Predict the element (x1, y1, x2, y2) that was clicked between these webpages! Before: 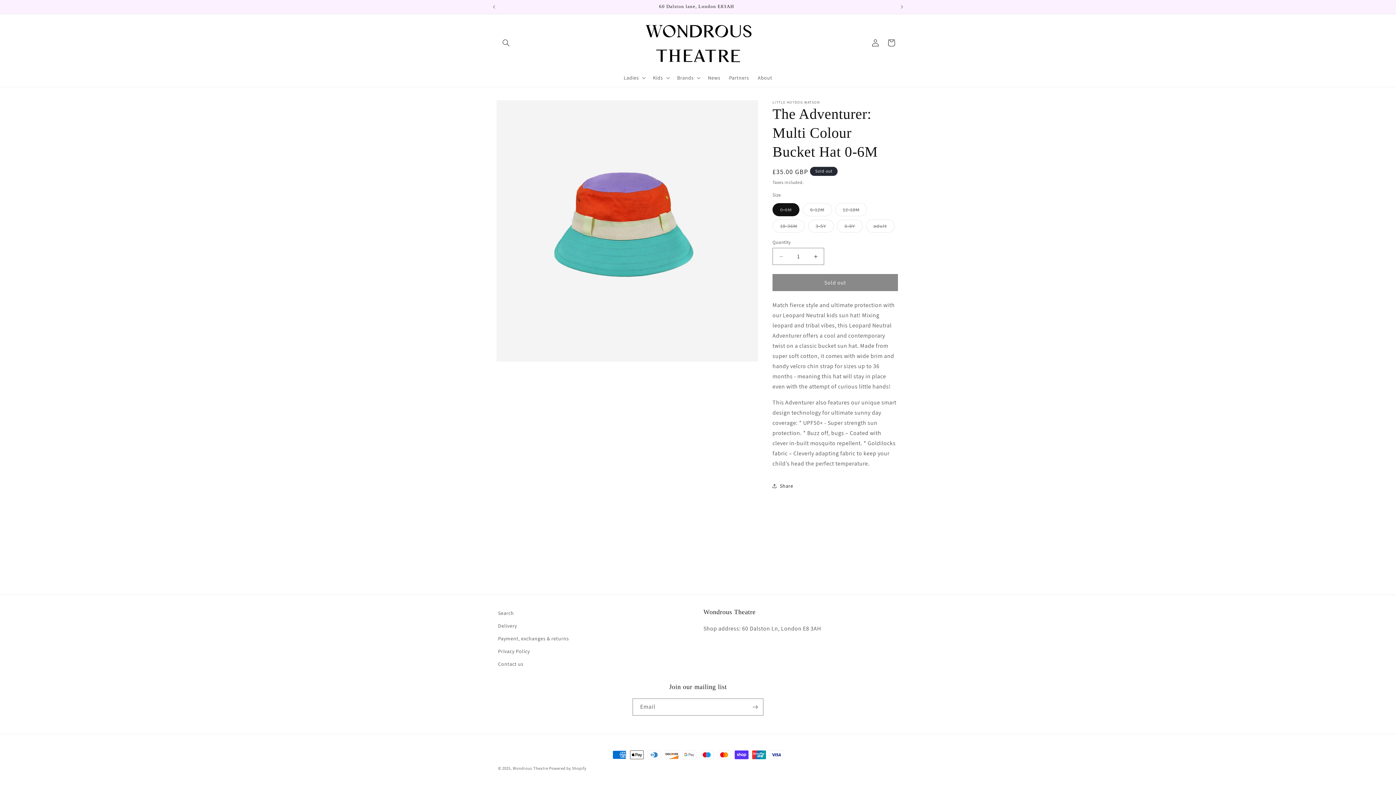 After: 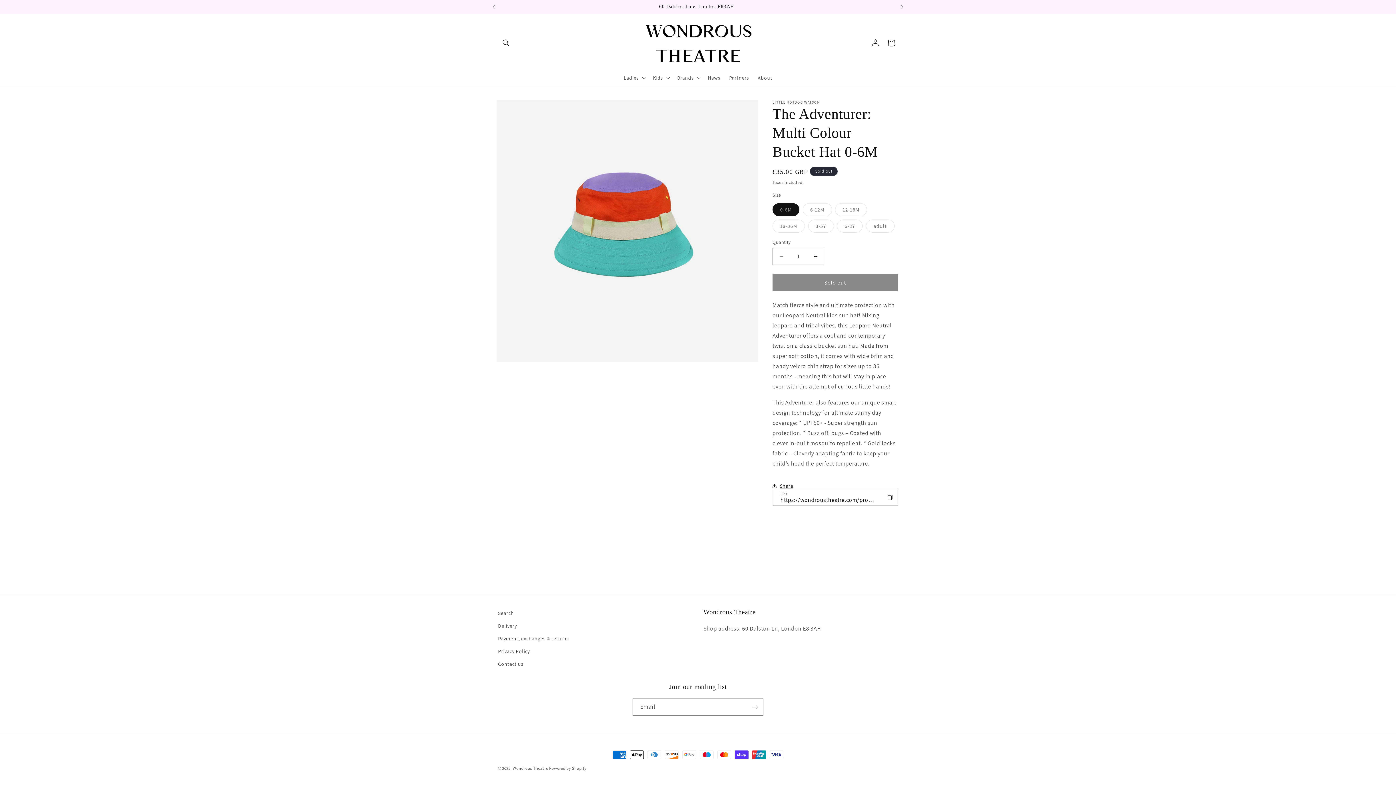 Action: bbox: (772, 478, 793, 494) label: Share